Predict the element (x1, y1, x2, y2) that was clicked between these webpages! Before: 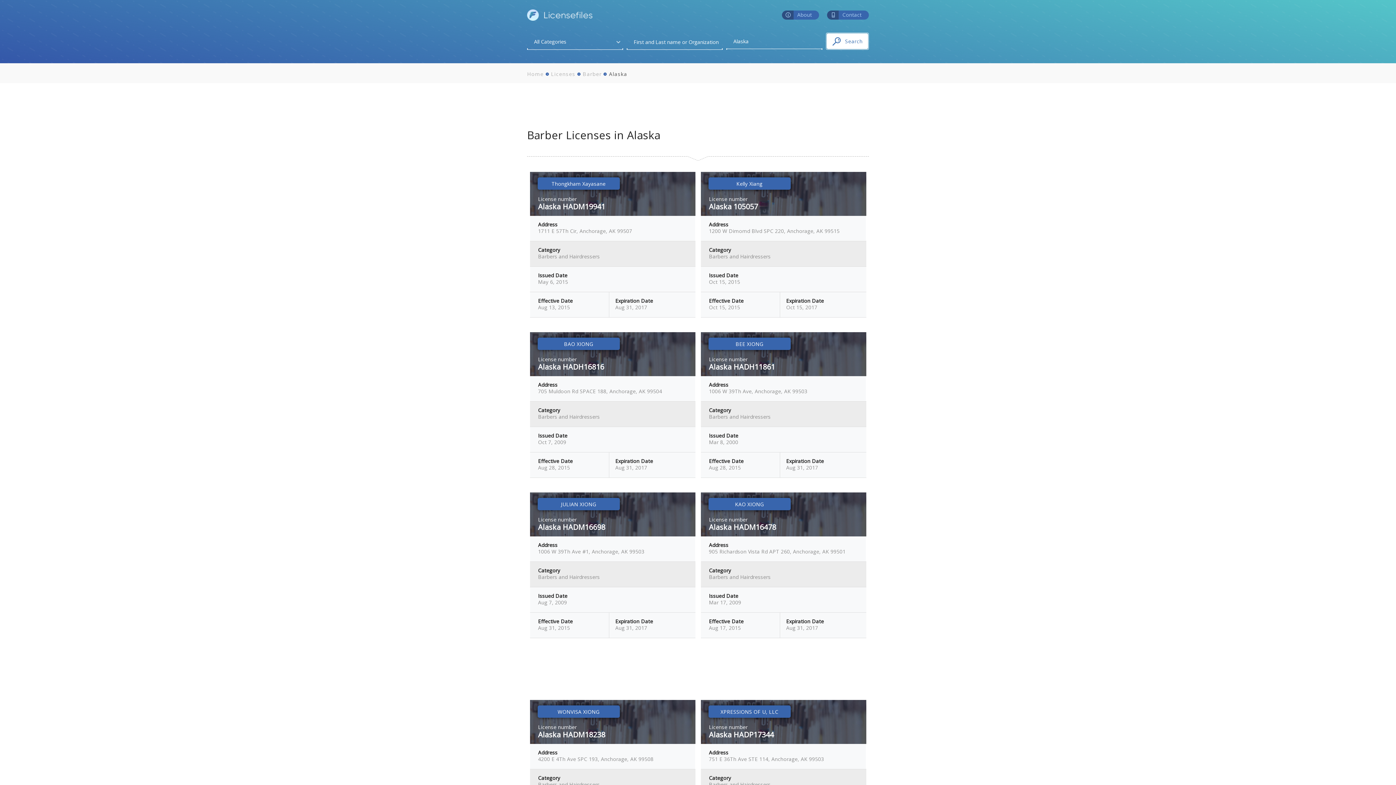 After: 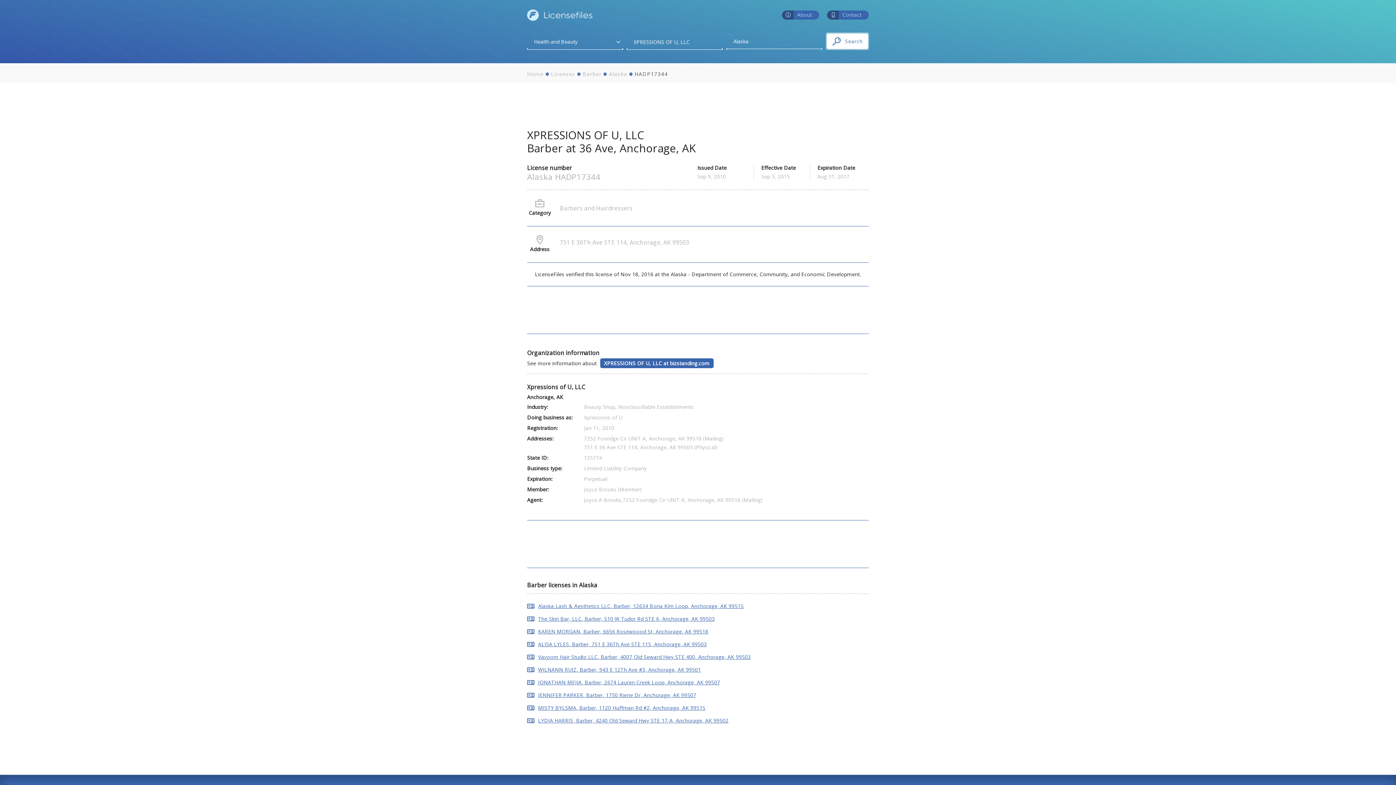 Action: bbox: (708, 705, 790, 718) label: XPRESSIONS OF U, LLC